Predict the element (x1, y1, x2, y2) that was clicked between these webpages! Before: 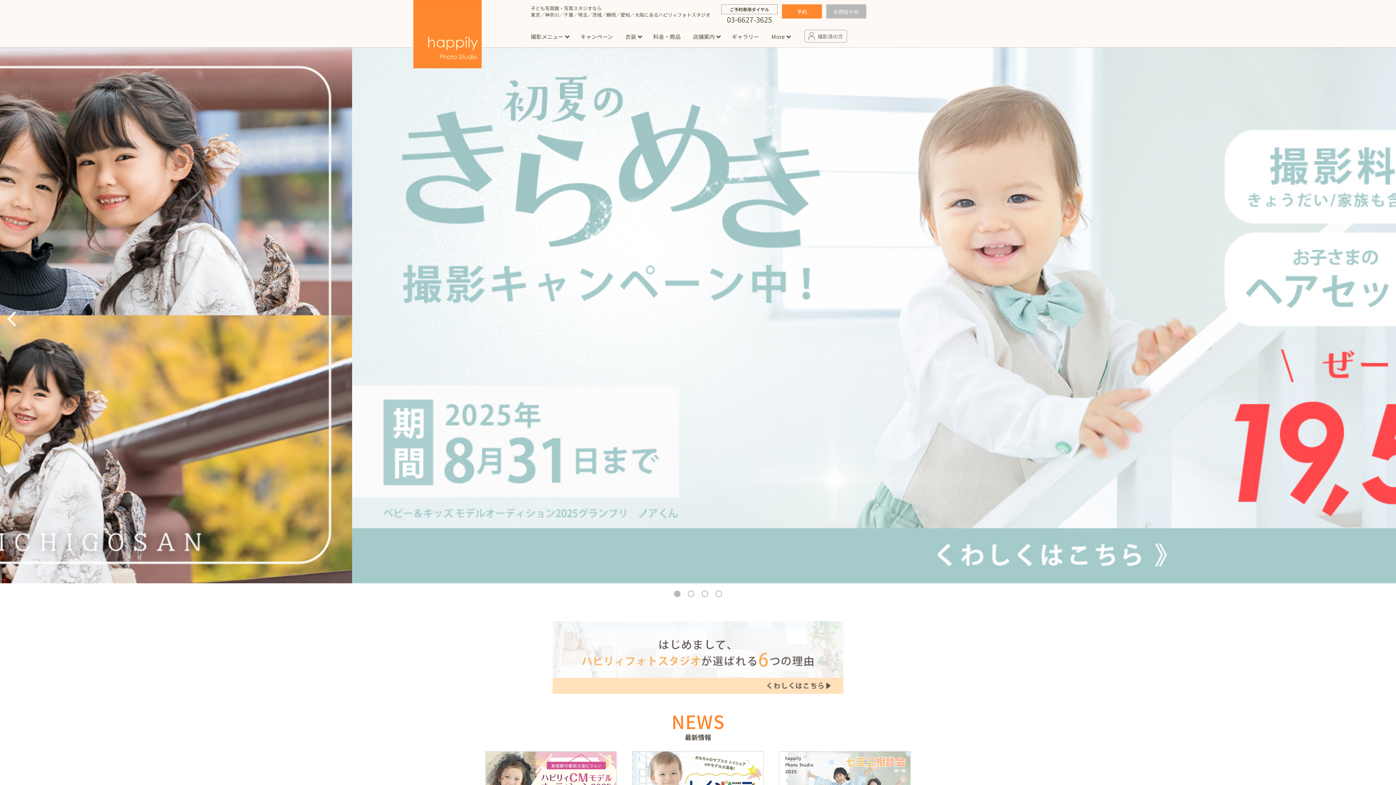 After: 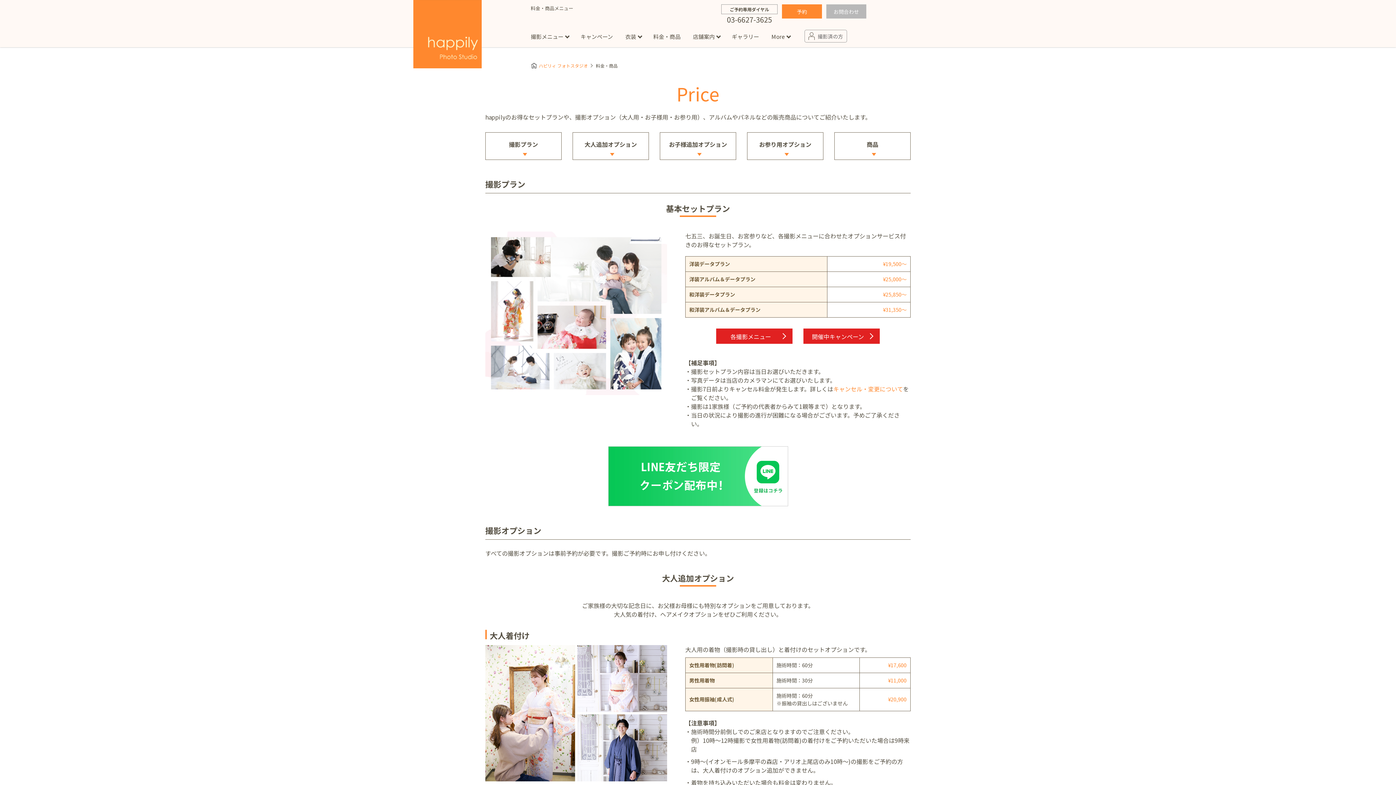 Action: label: 料金・商品 bbox: (653, 32, 680, 40)